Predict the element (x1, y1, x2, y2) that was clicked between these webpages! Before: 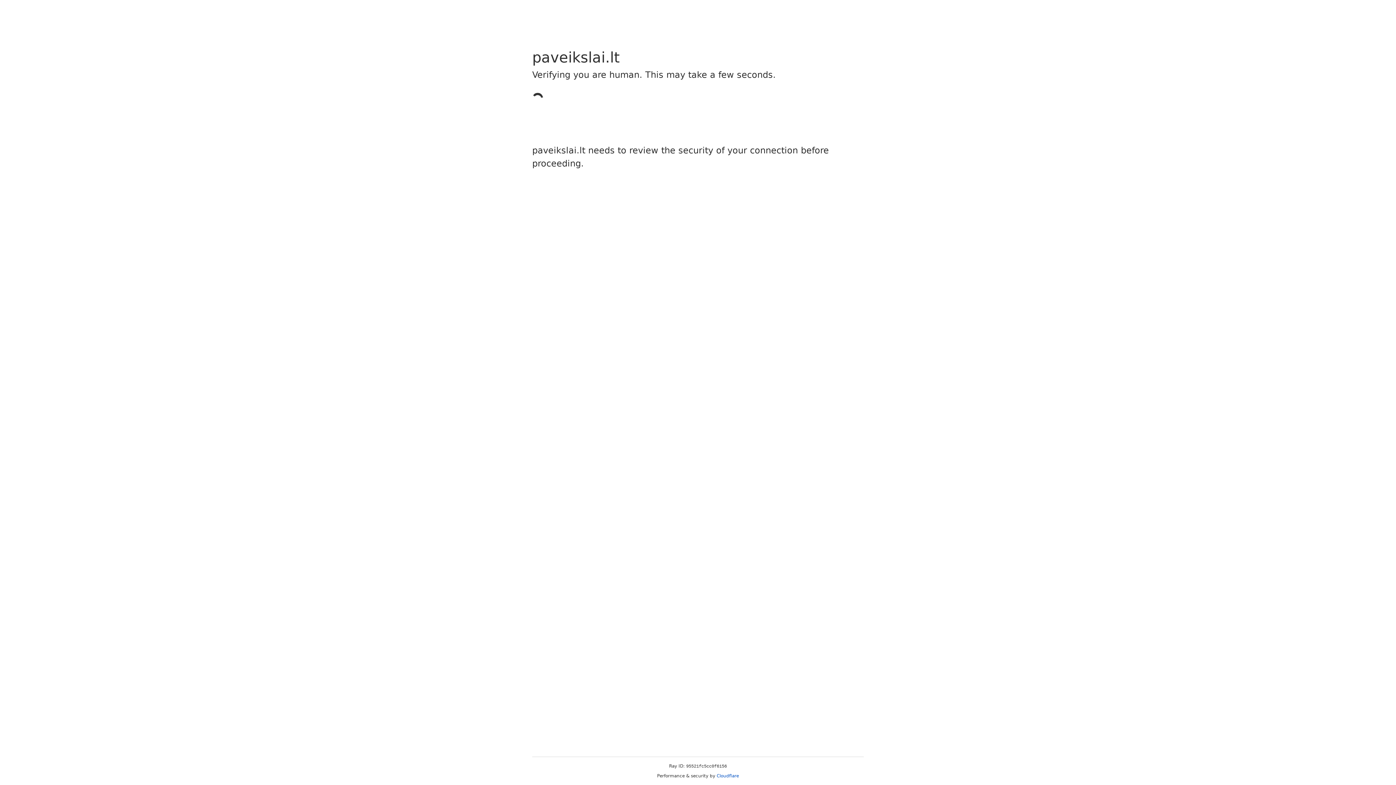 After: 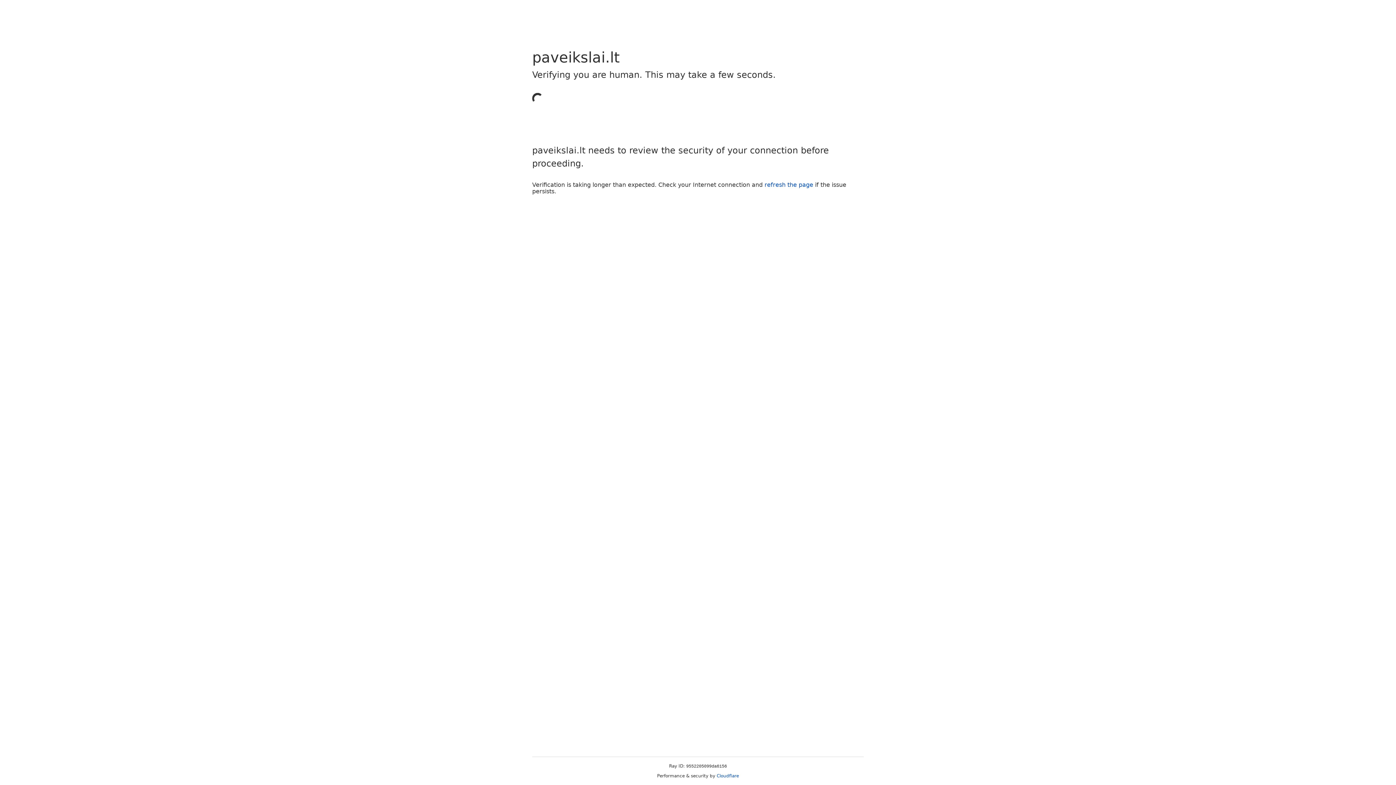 Action: bbox: (716, 773, 739, 778) label: Cloudflare